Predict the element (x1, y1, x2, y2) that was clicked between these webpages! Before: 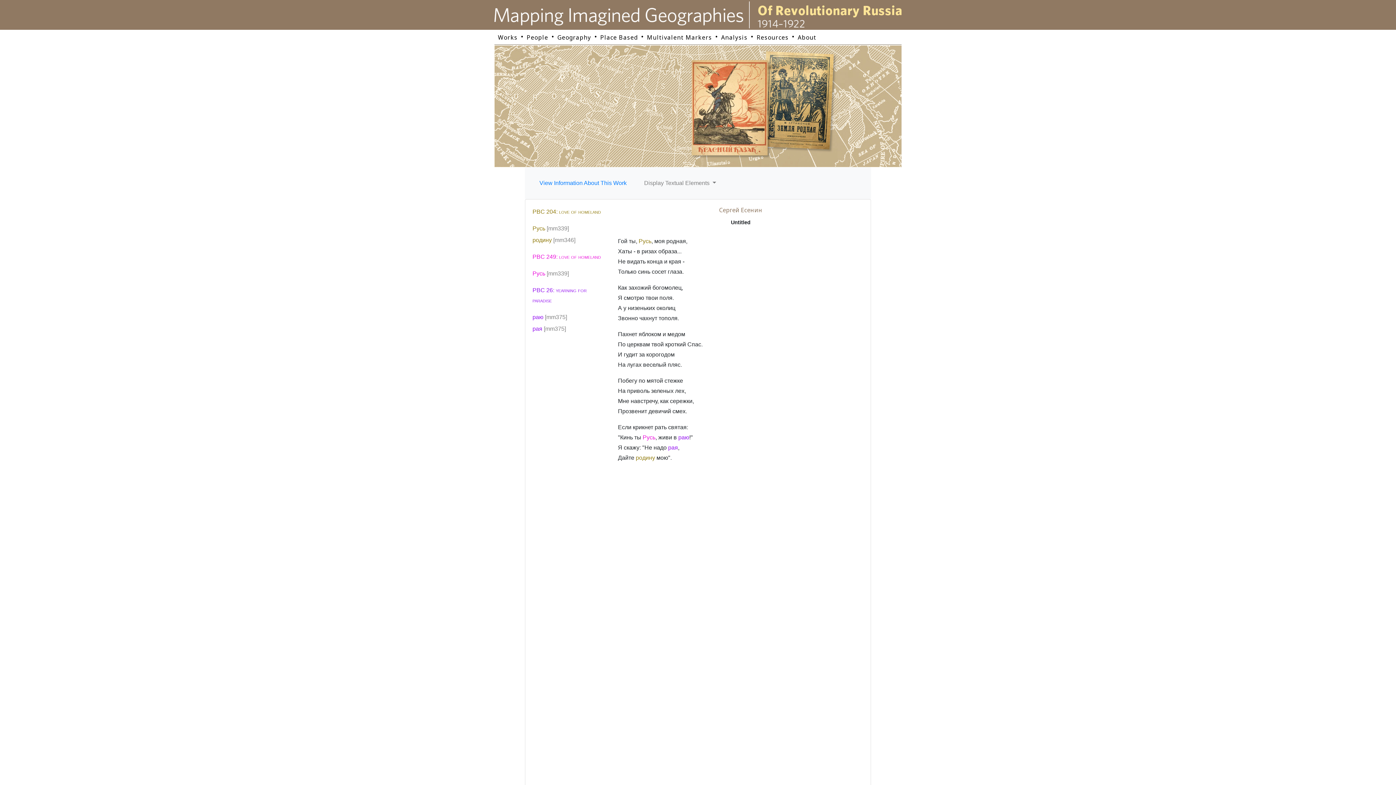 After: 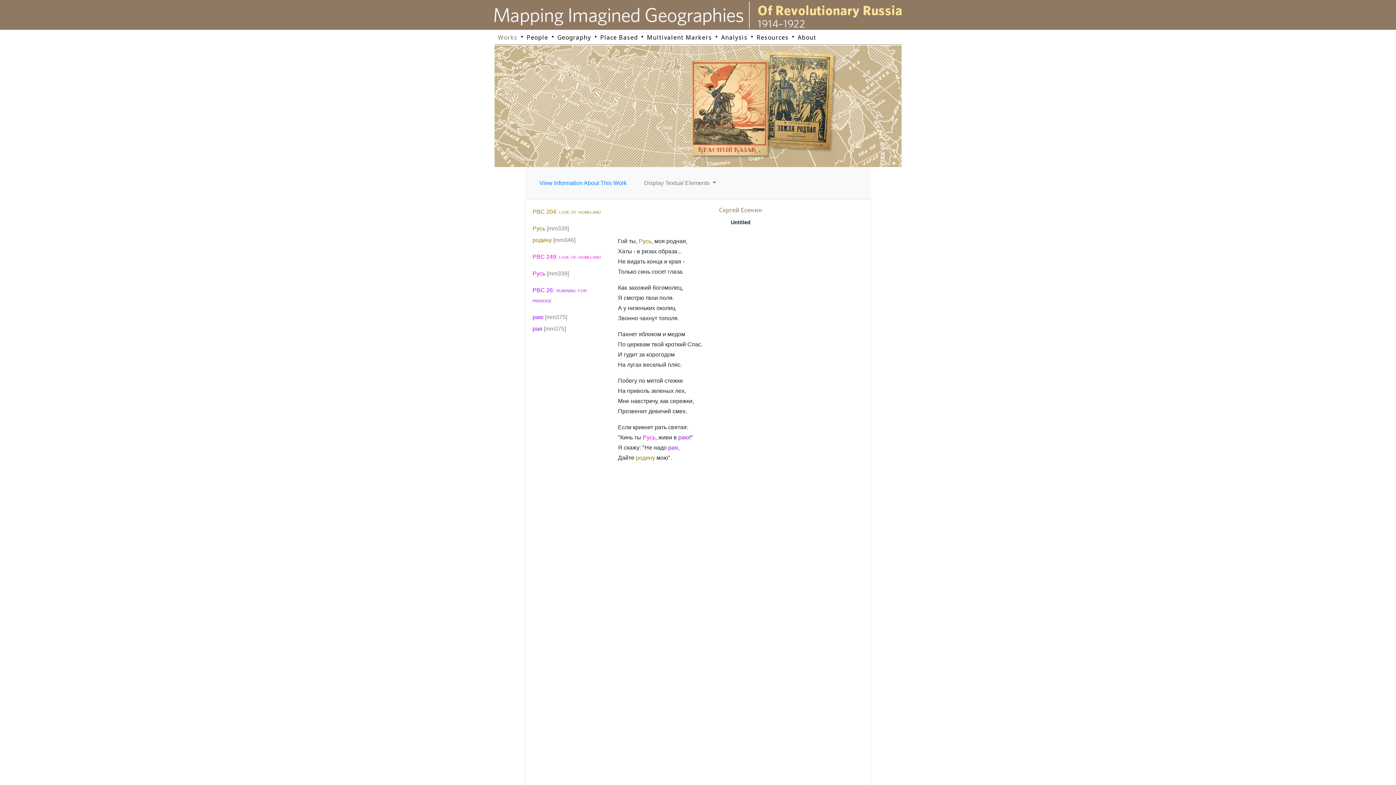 Action: label: Works bbox: (494, 30, 521, 44)